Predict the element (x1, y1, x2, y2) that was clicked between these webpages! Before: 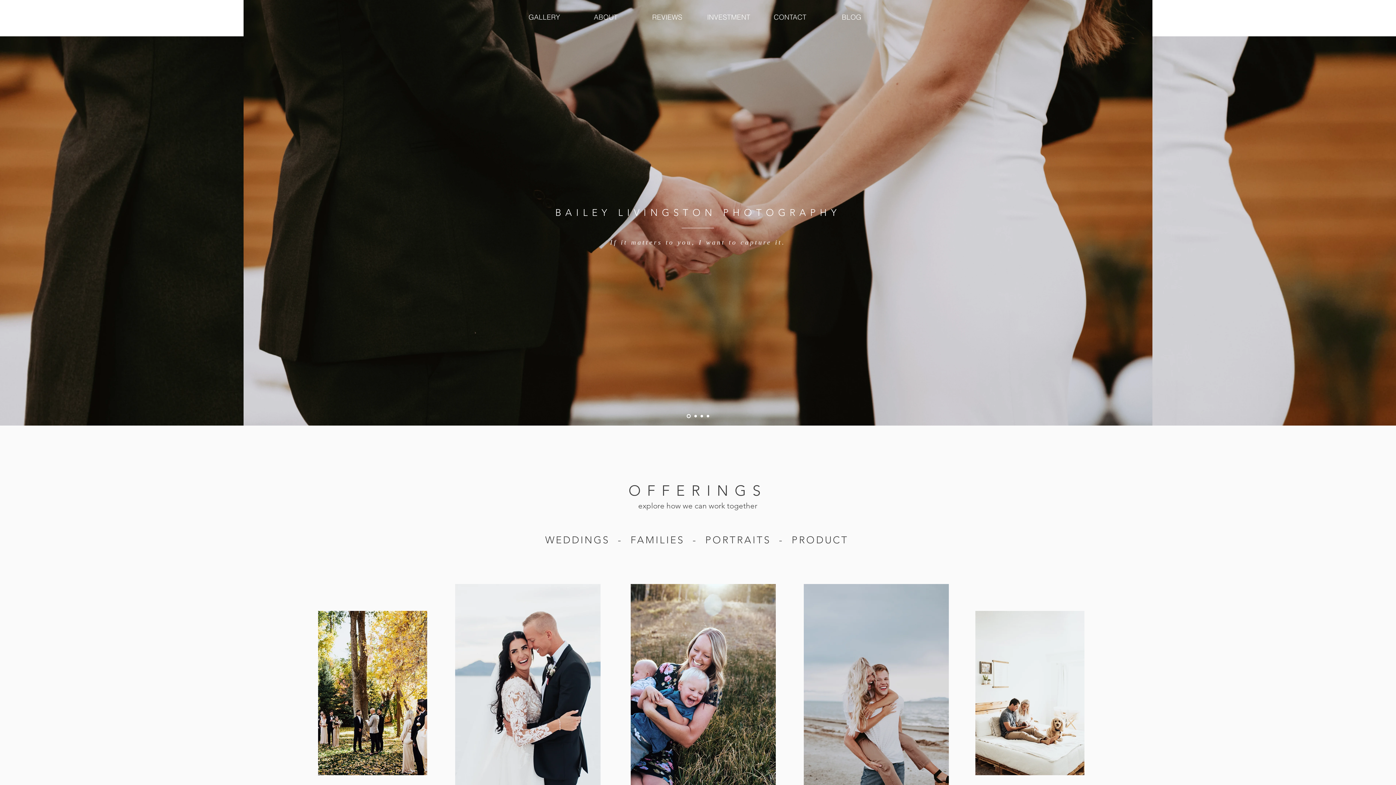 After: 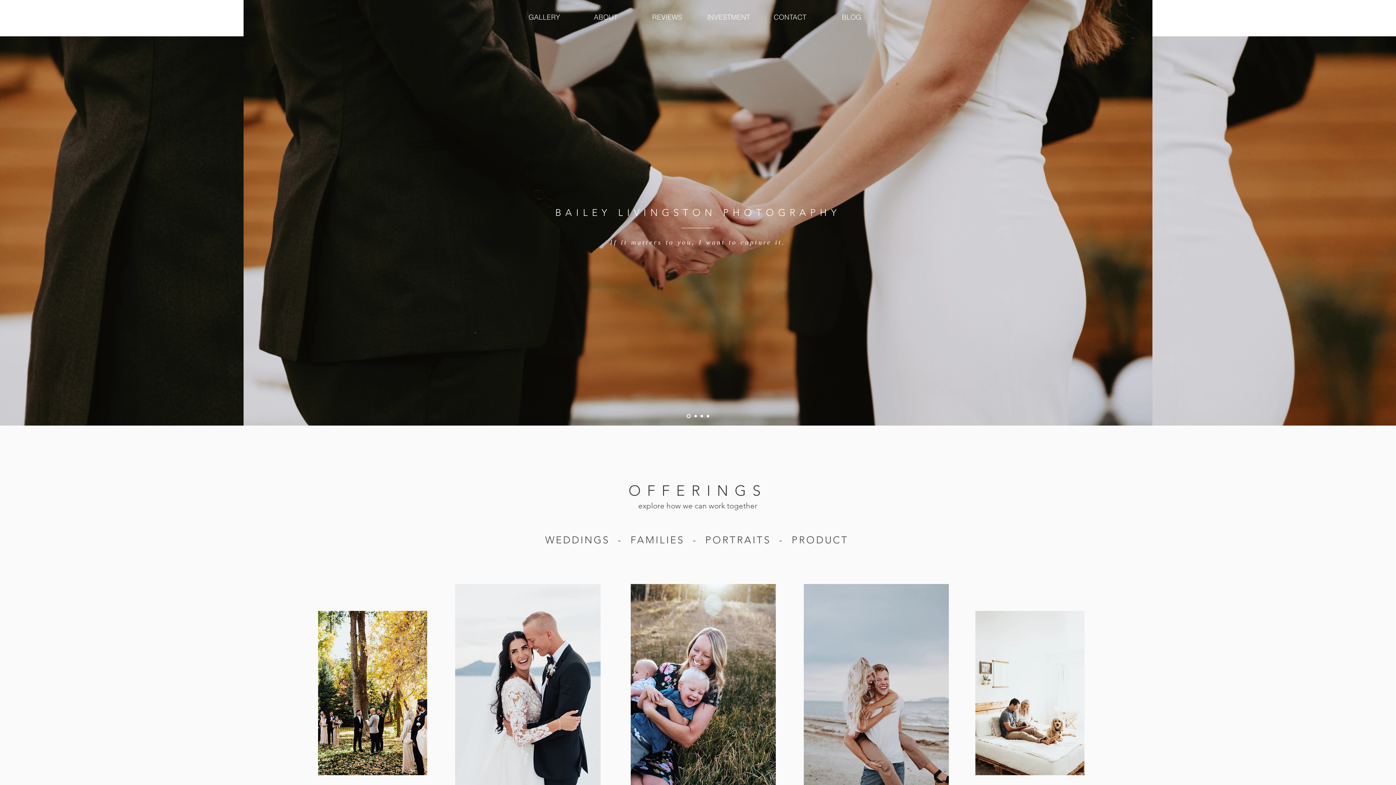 Action: label: wedding bbox: (686, 414, 690, 418)